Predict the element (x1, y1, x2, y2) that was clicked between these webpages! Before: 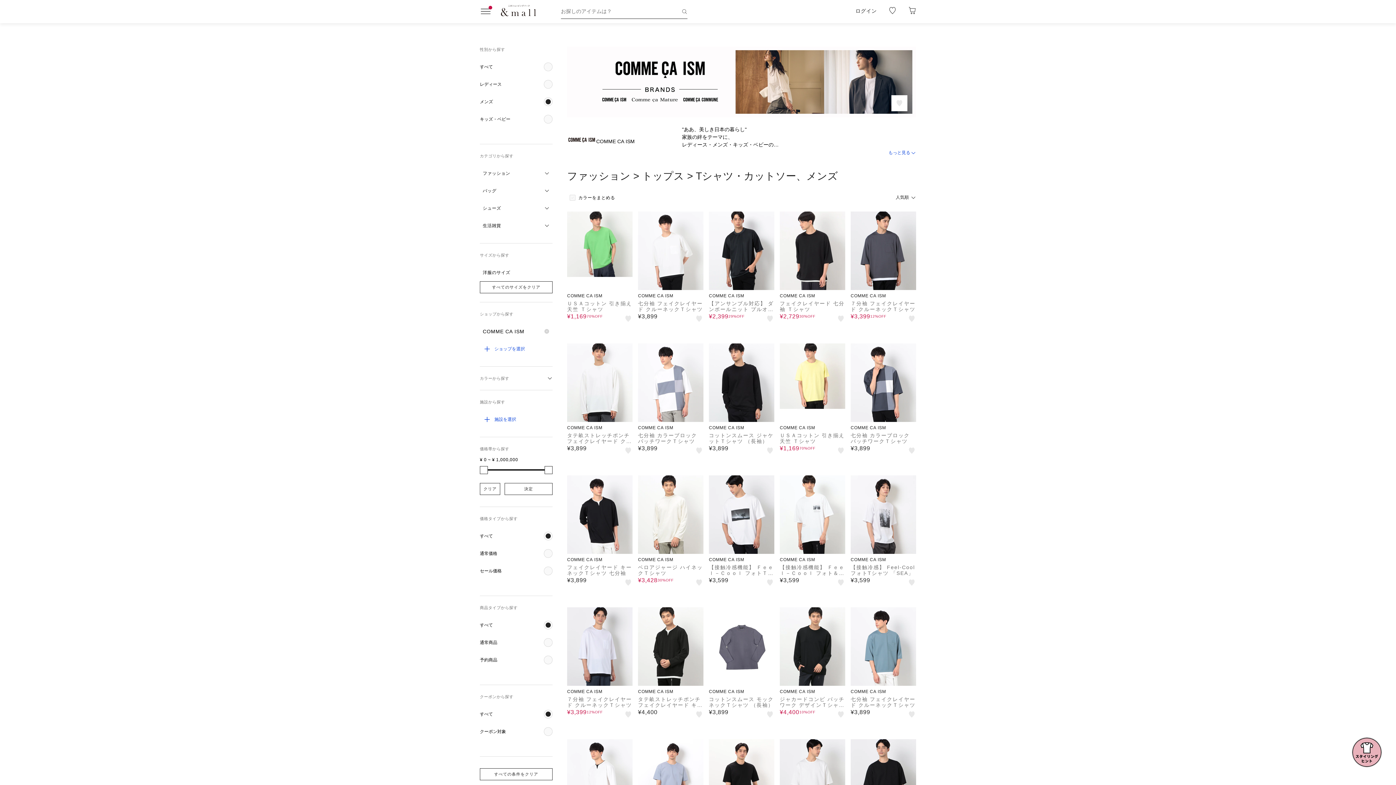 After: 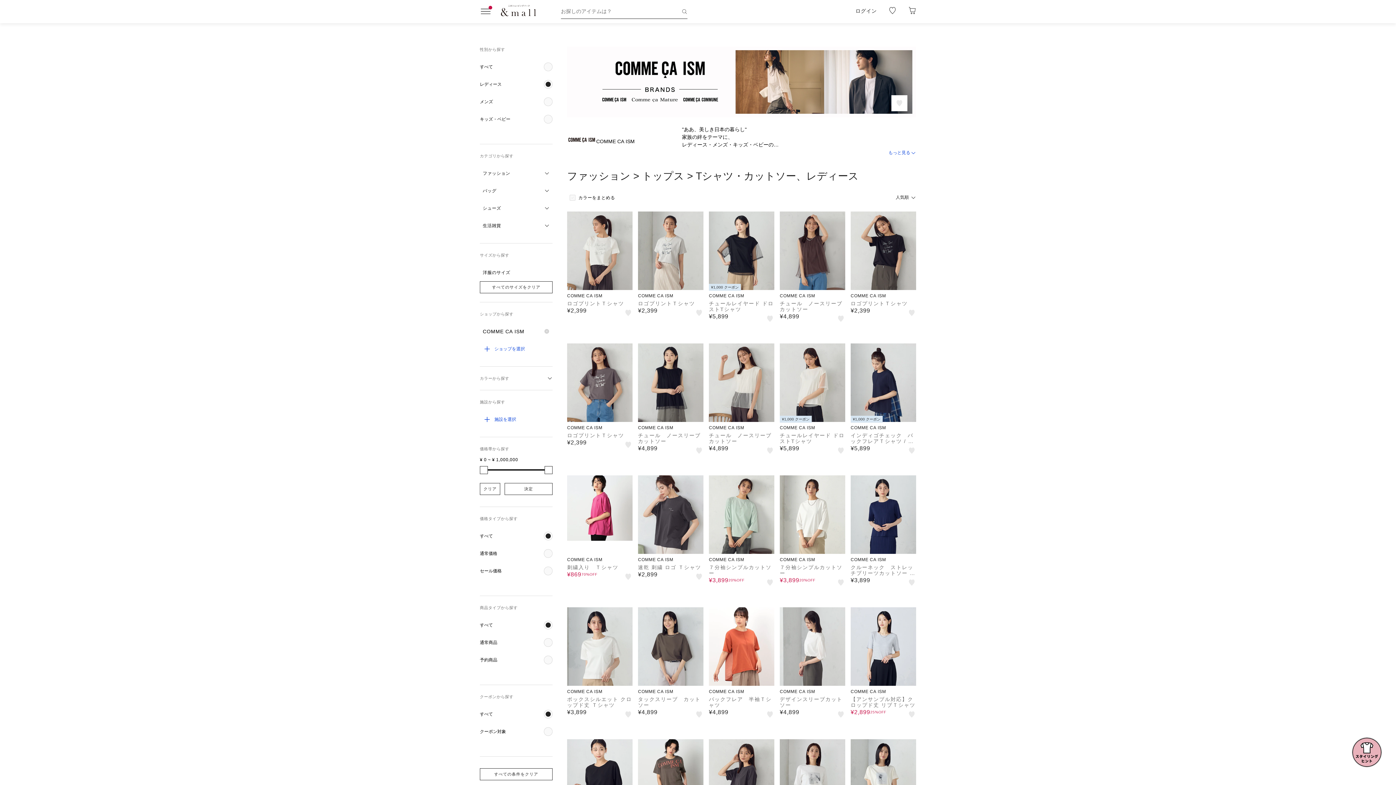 Action: bbox: (480, 75, 552, 93) label: レディース